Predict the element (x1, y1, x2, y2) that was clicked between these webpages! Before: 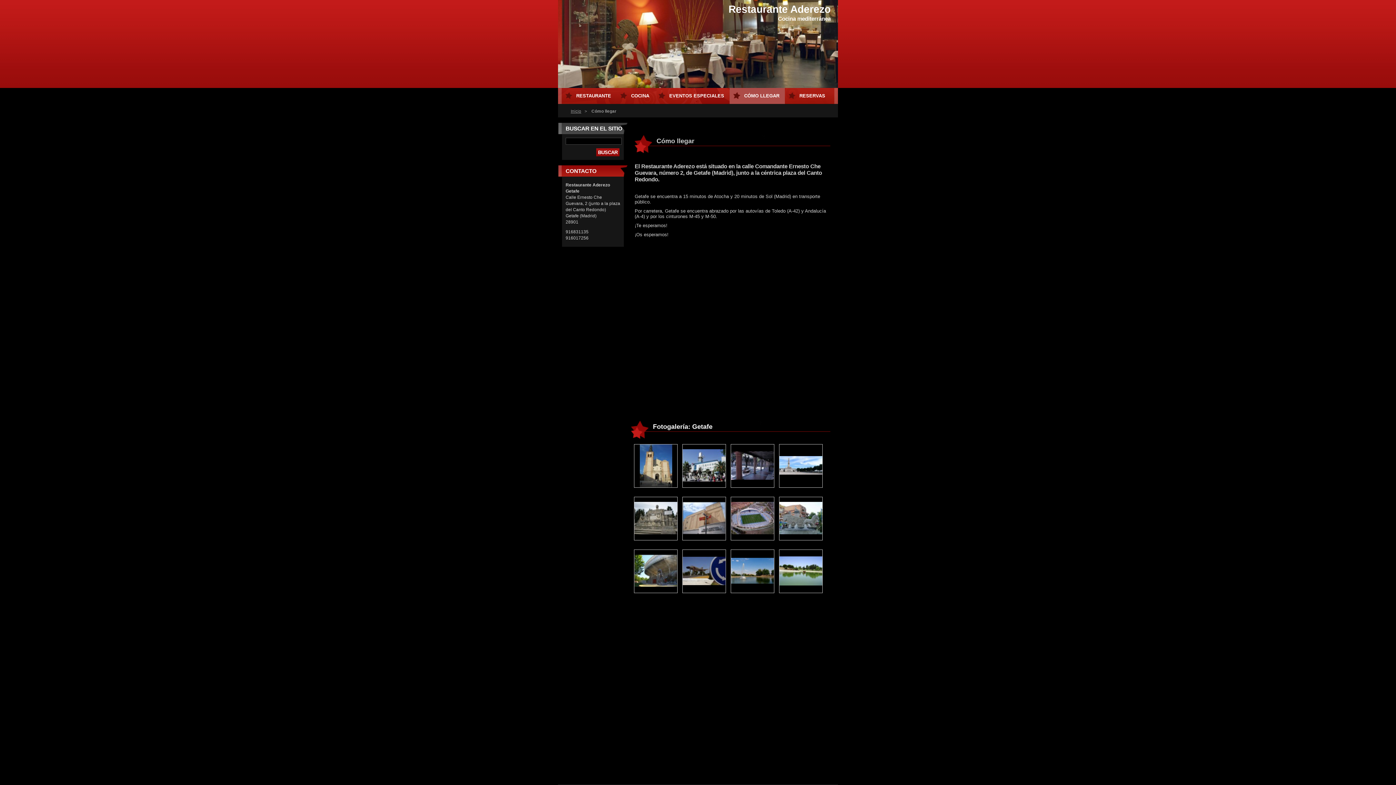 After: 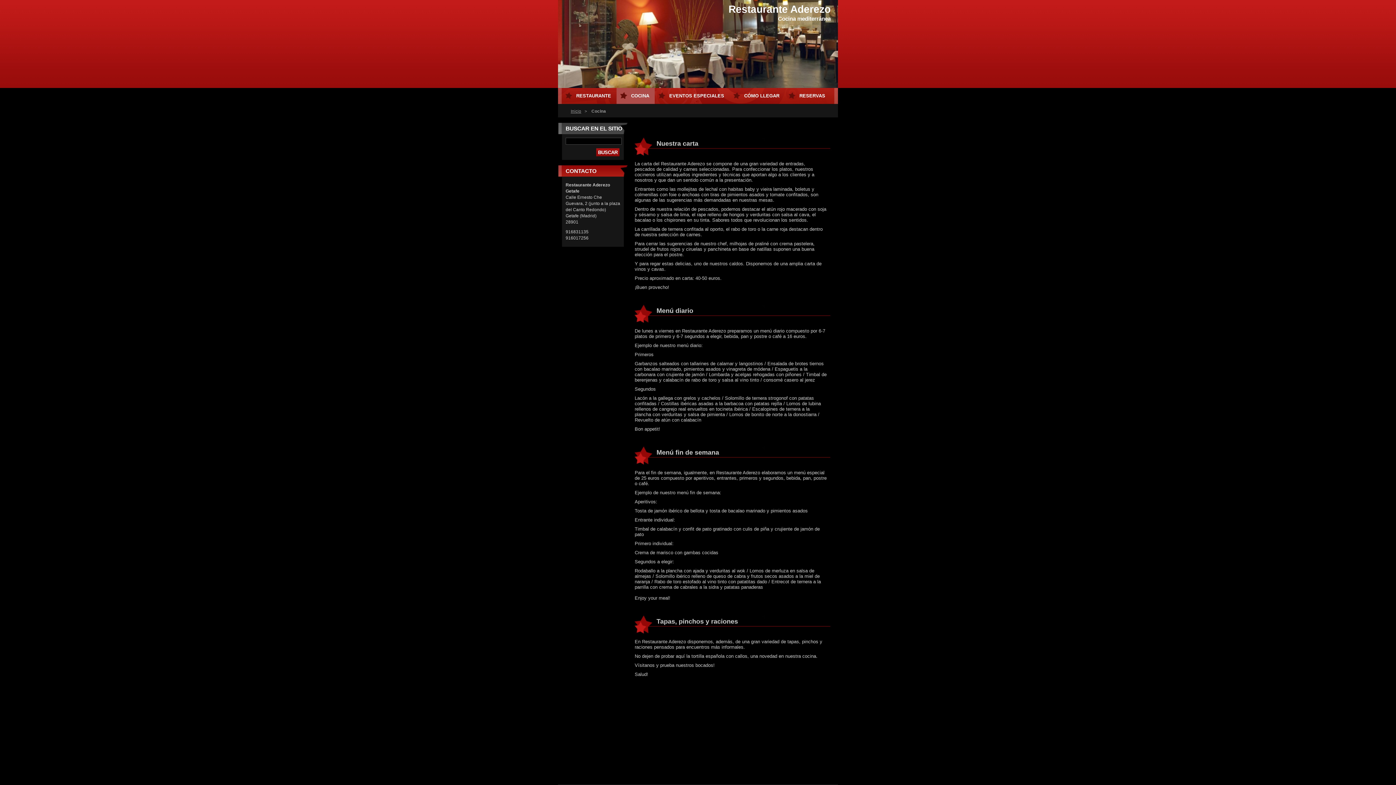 Action: bbox: (616, 88, 654, 104) label: COCINA